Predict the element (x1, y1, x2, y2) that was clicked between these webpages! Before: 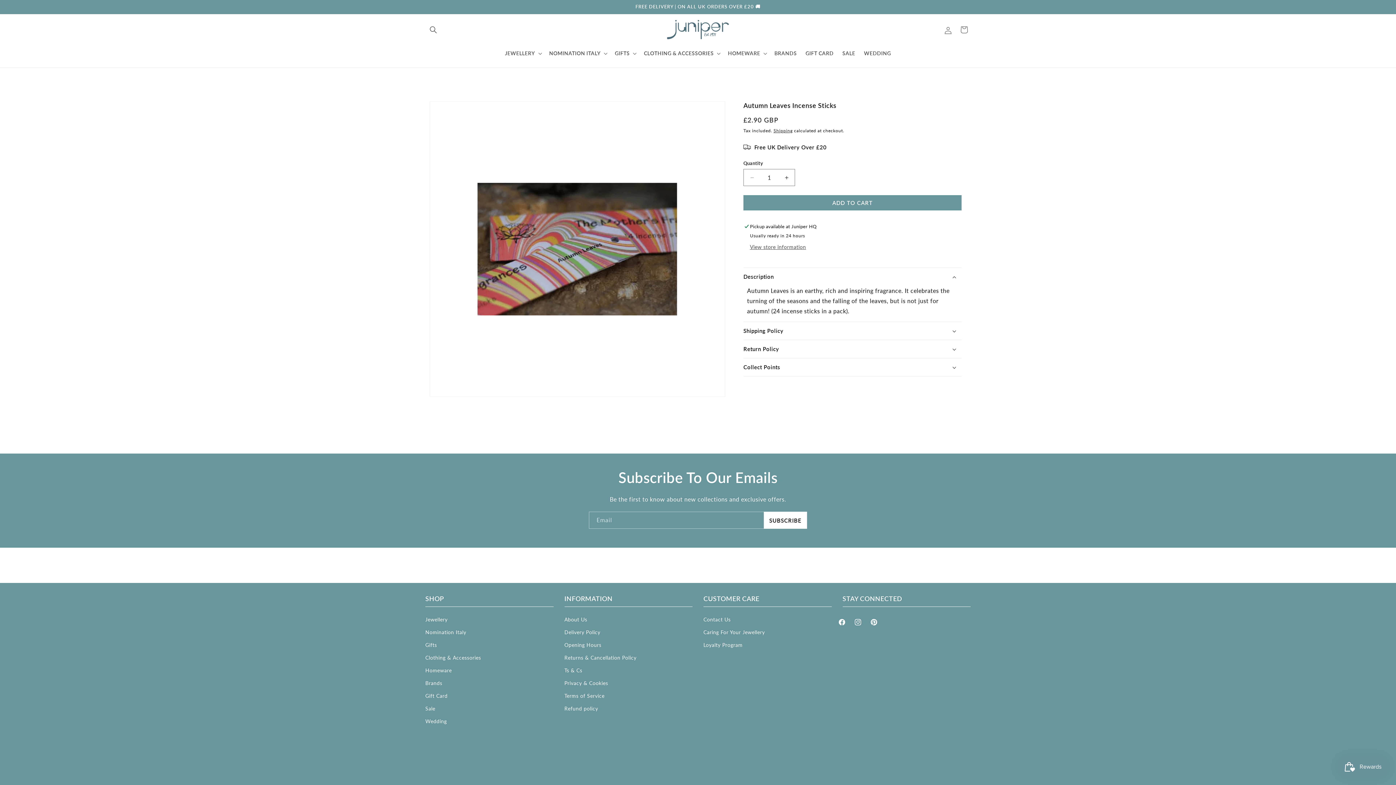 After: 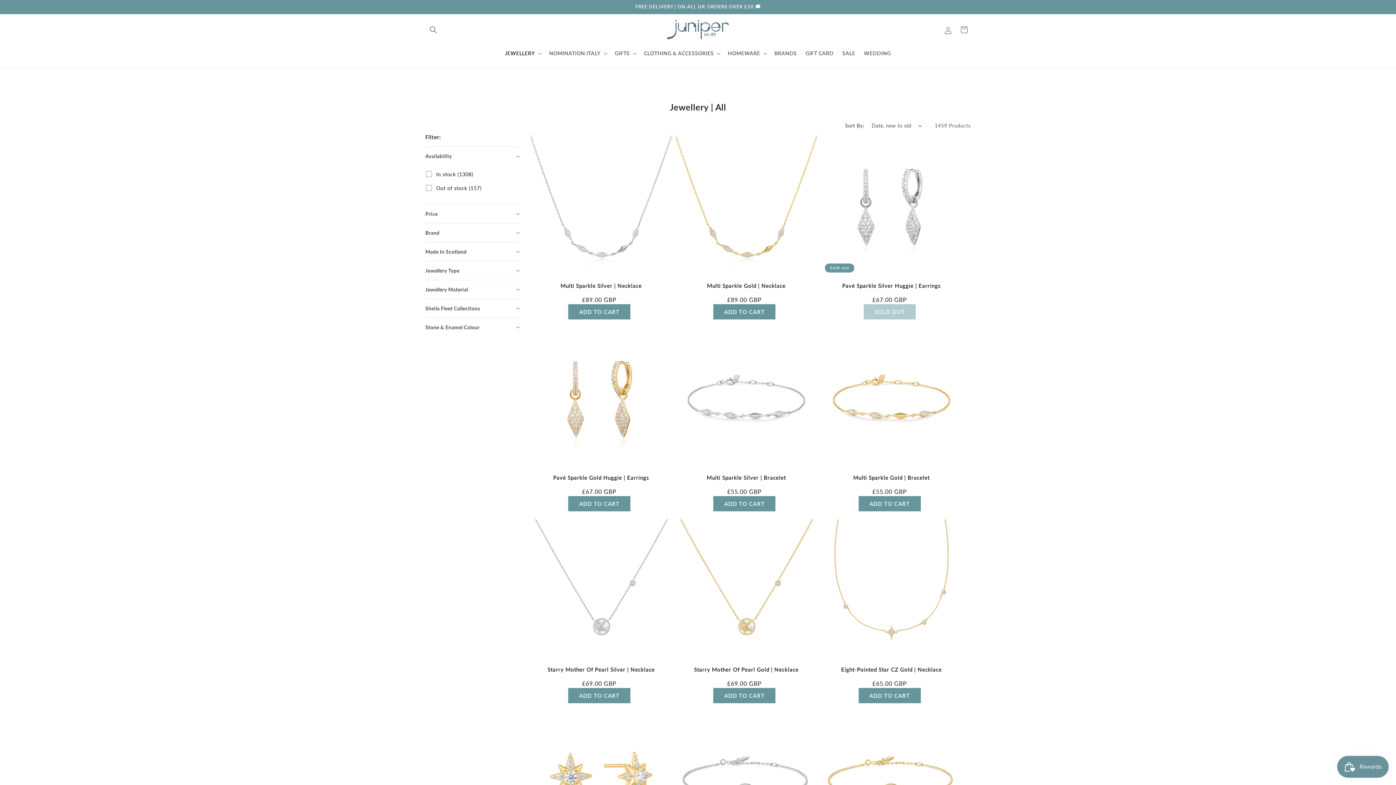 Action: bbox: (425, 615, 447, 626) label: Jewellery